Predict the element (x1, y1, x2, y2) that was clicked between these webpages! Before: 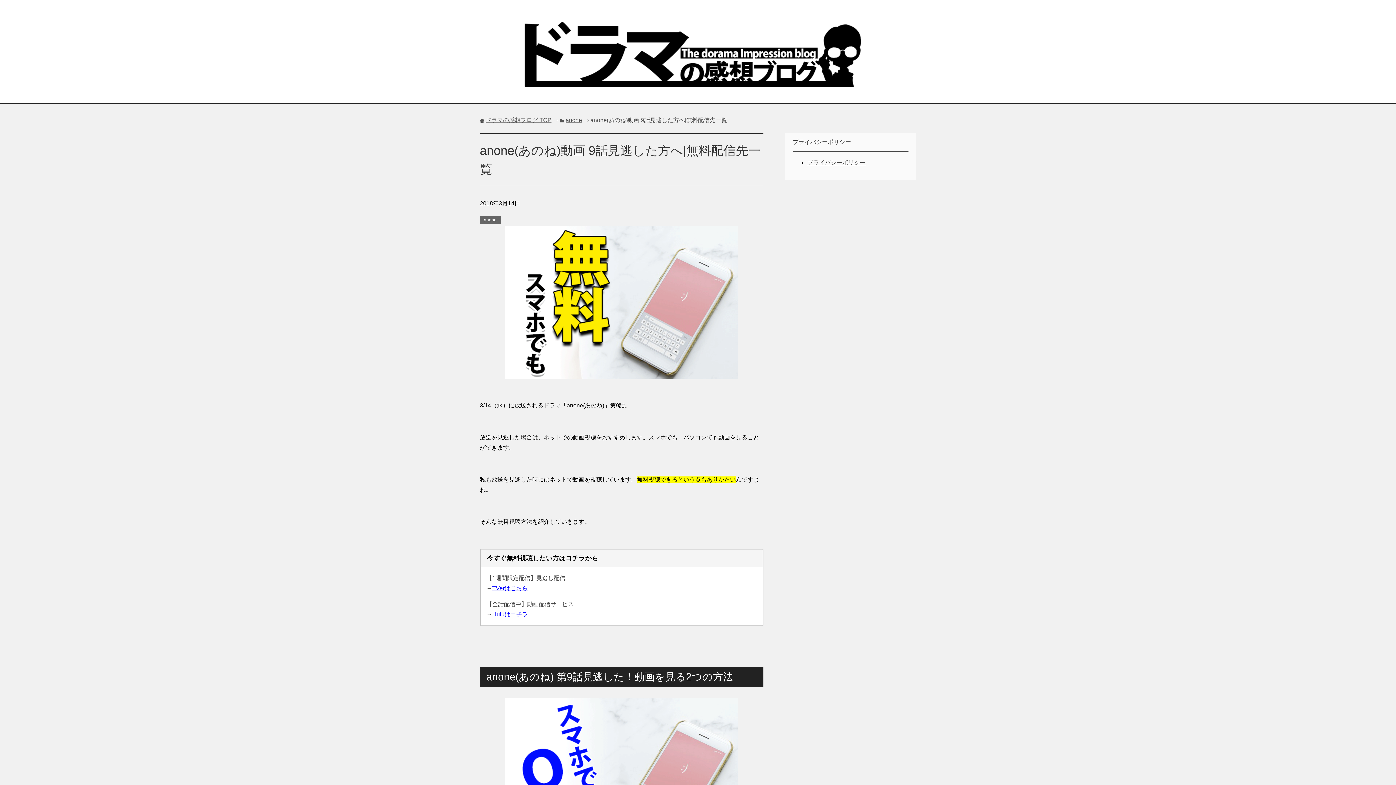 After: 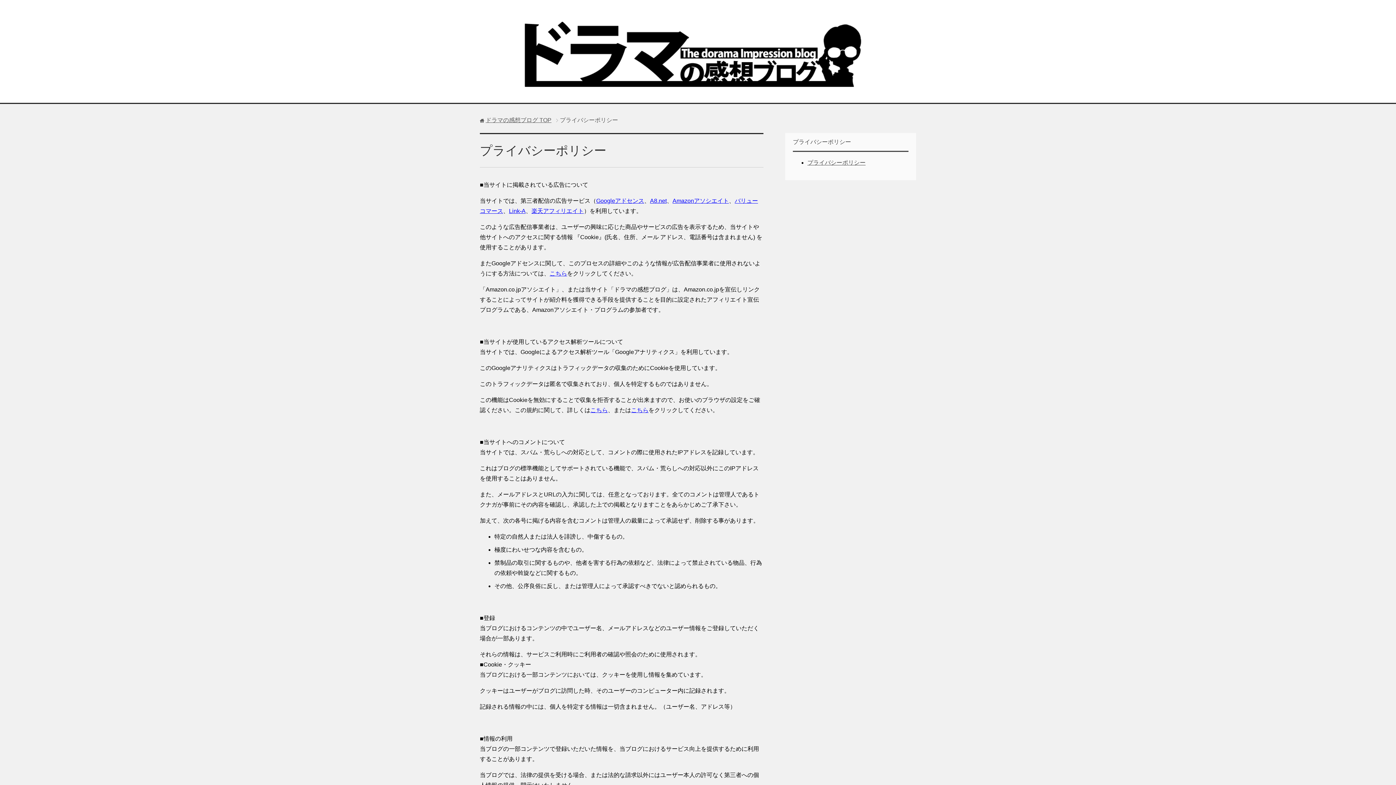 Action: bbox: (807, 159, 865, 165) label: プライバシーポリシー